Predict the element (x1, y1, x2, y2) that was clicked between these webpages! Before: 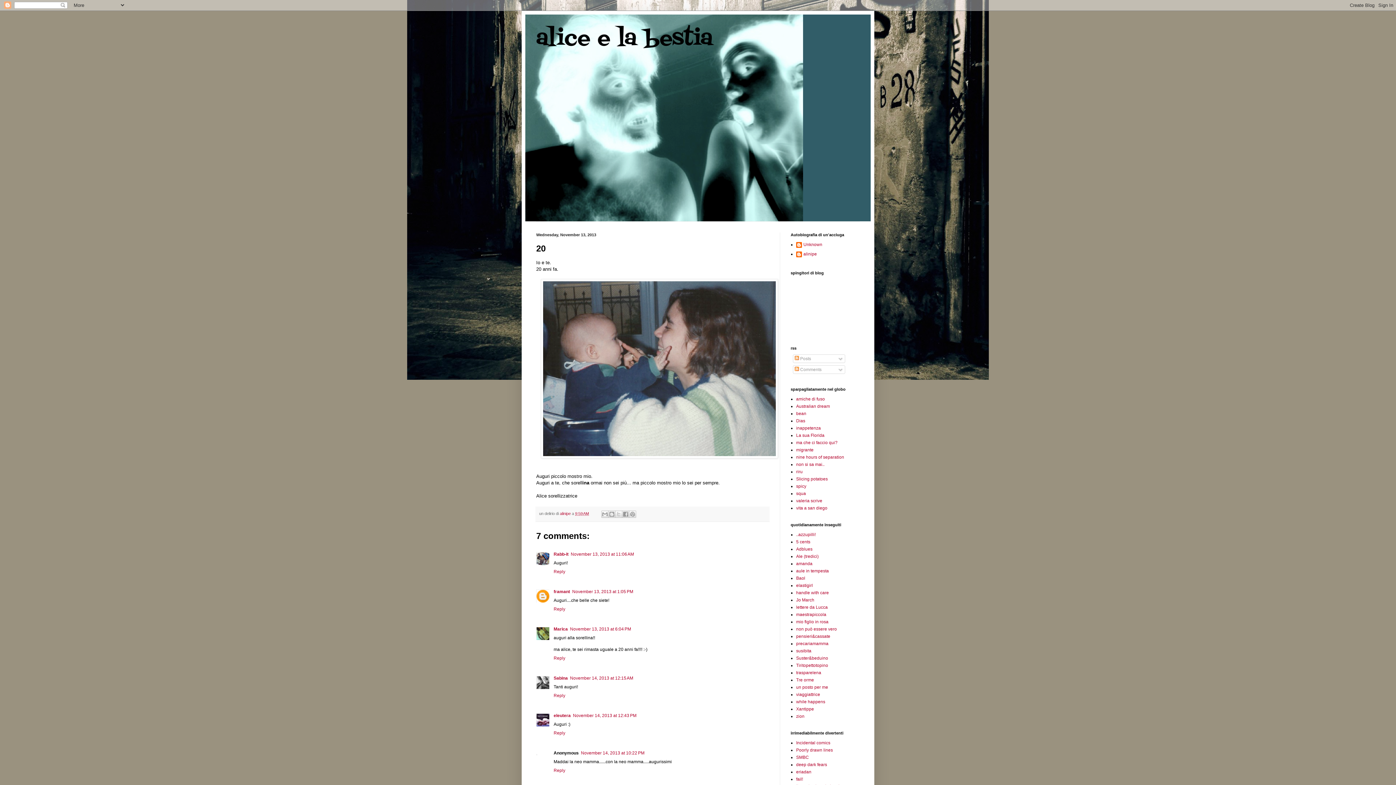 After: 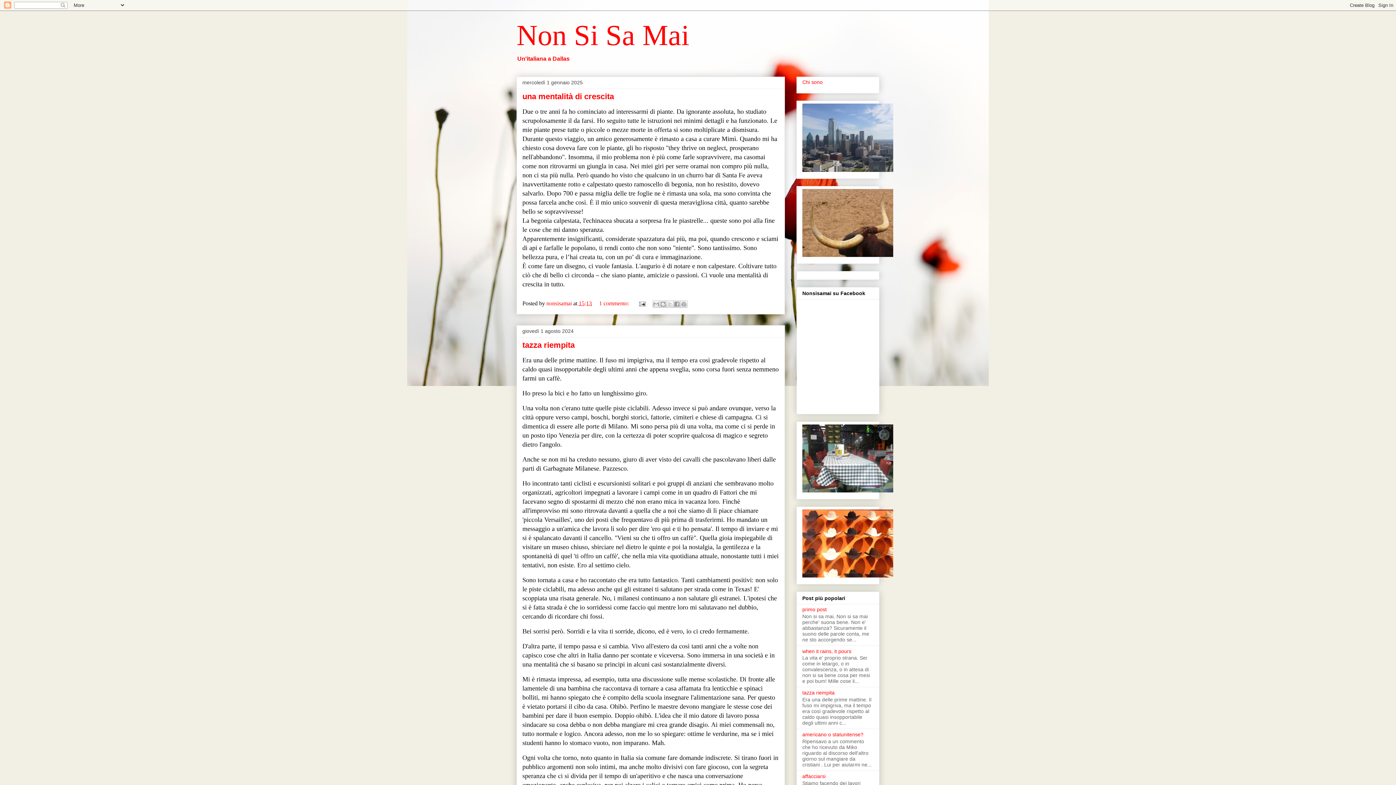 Action: bbox: (796, 462, 824, 467) label: non si sa mai..